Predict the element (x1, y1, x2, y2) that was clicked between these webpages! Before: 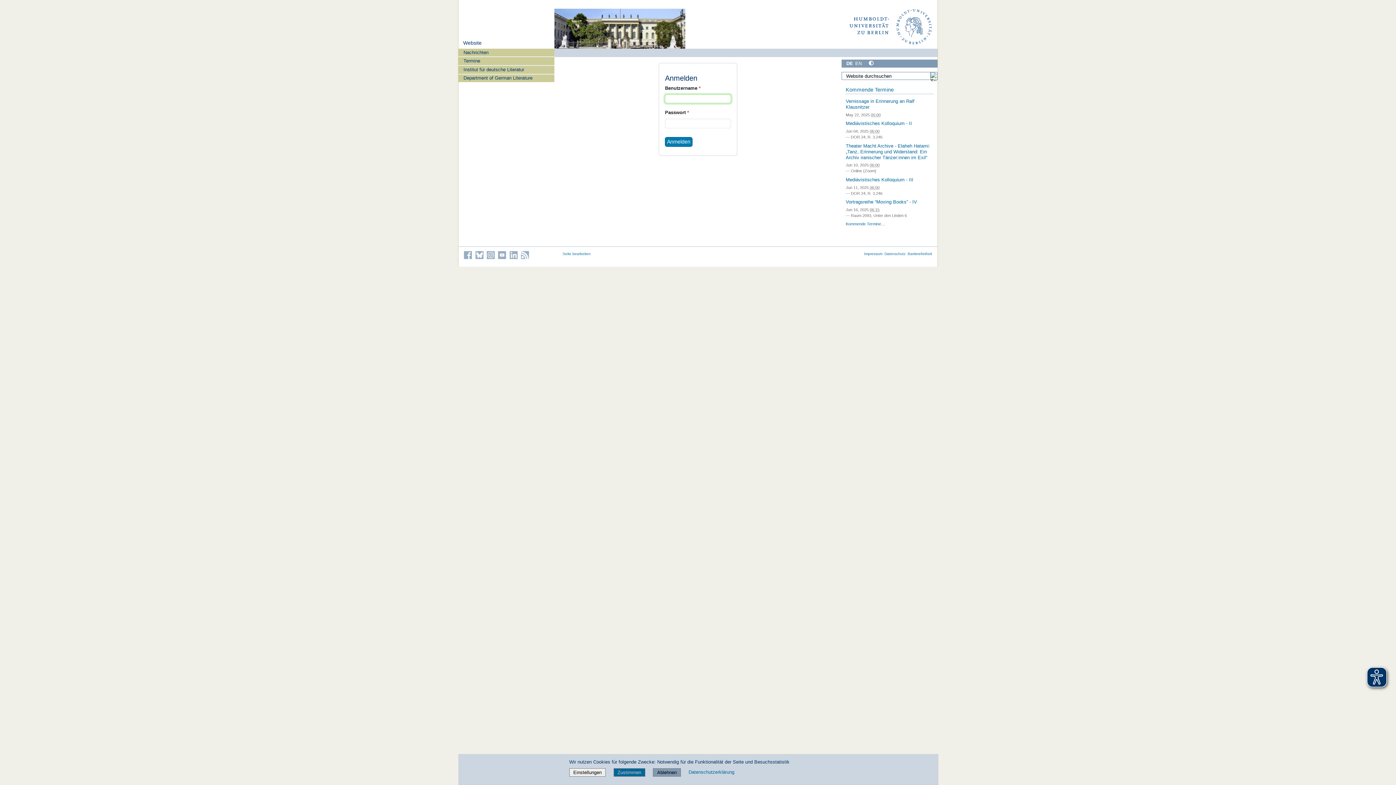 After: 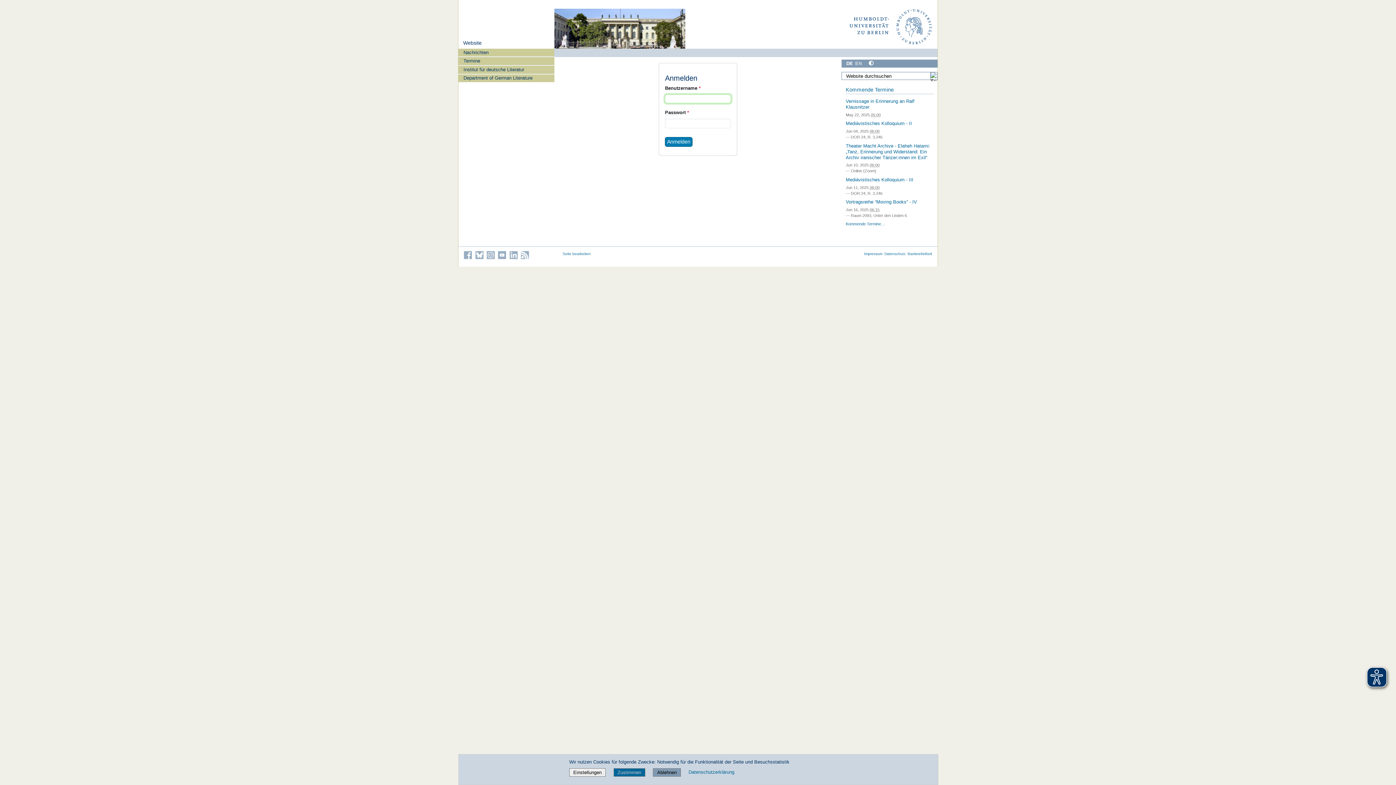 Action: bbox: (846, 60, 853, 66) label: Deutsch